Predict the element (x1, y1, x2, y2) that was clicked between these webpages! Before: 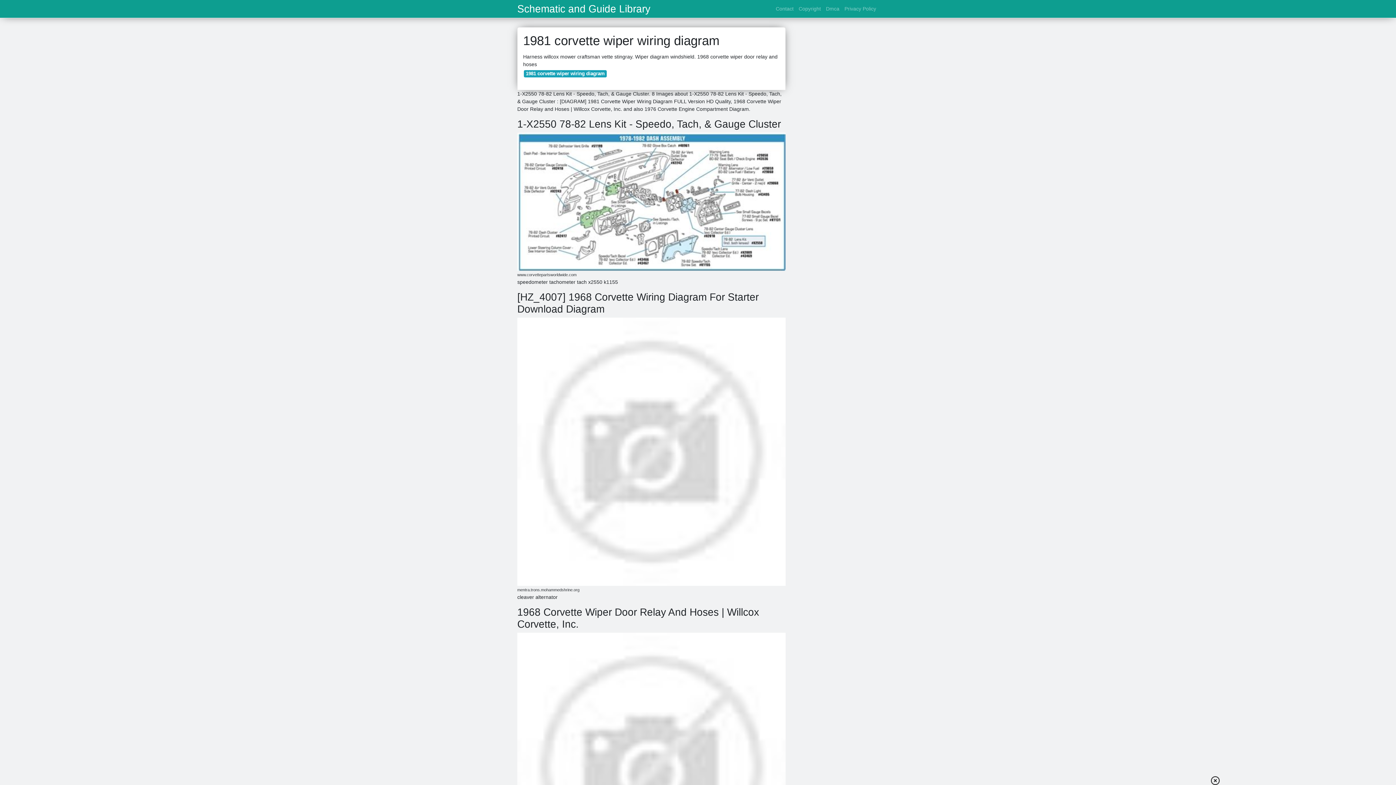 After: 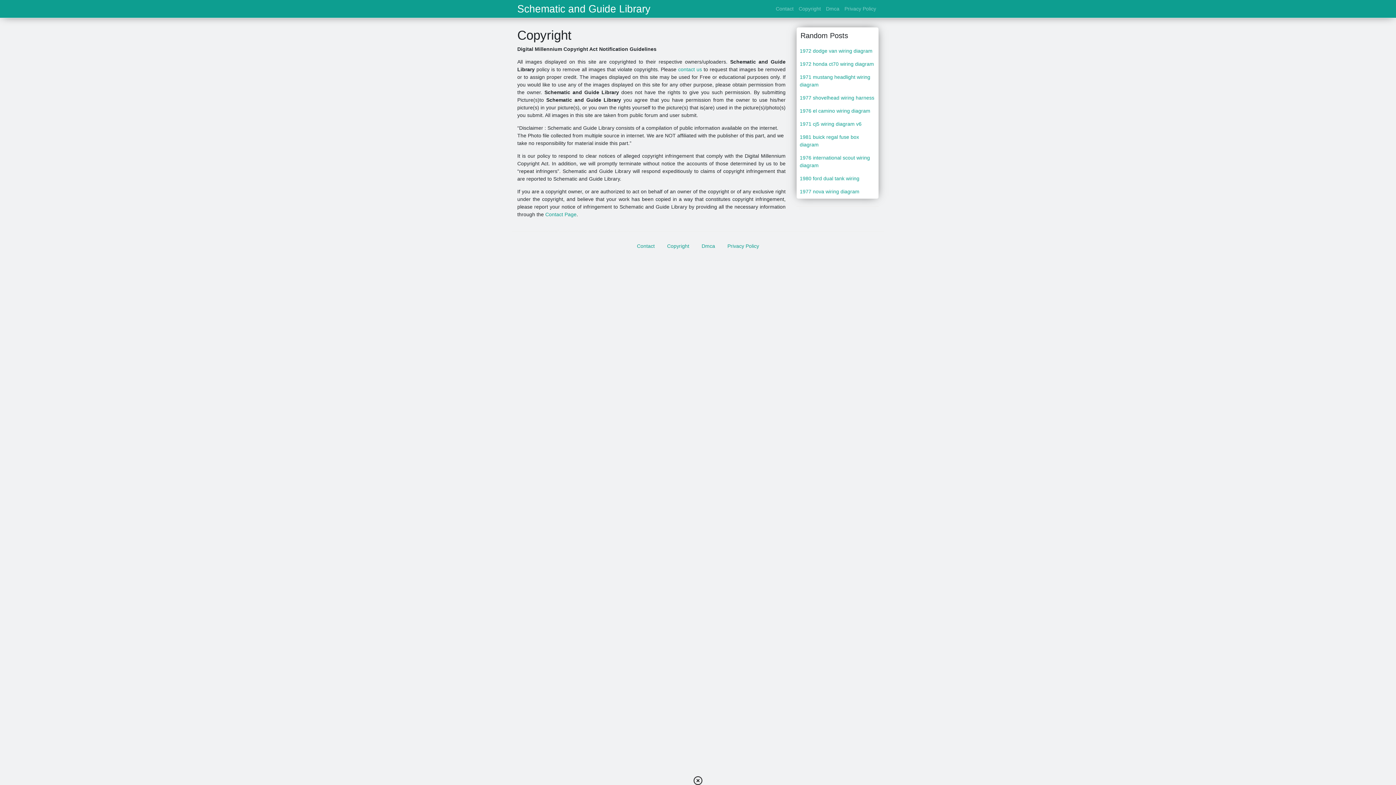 Action: bbox: (796, 2, 823, 15) label: Copyright